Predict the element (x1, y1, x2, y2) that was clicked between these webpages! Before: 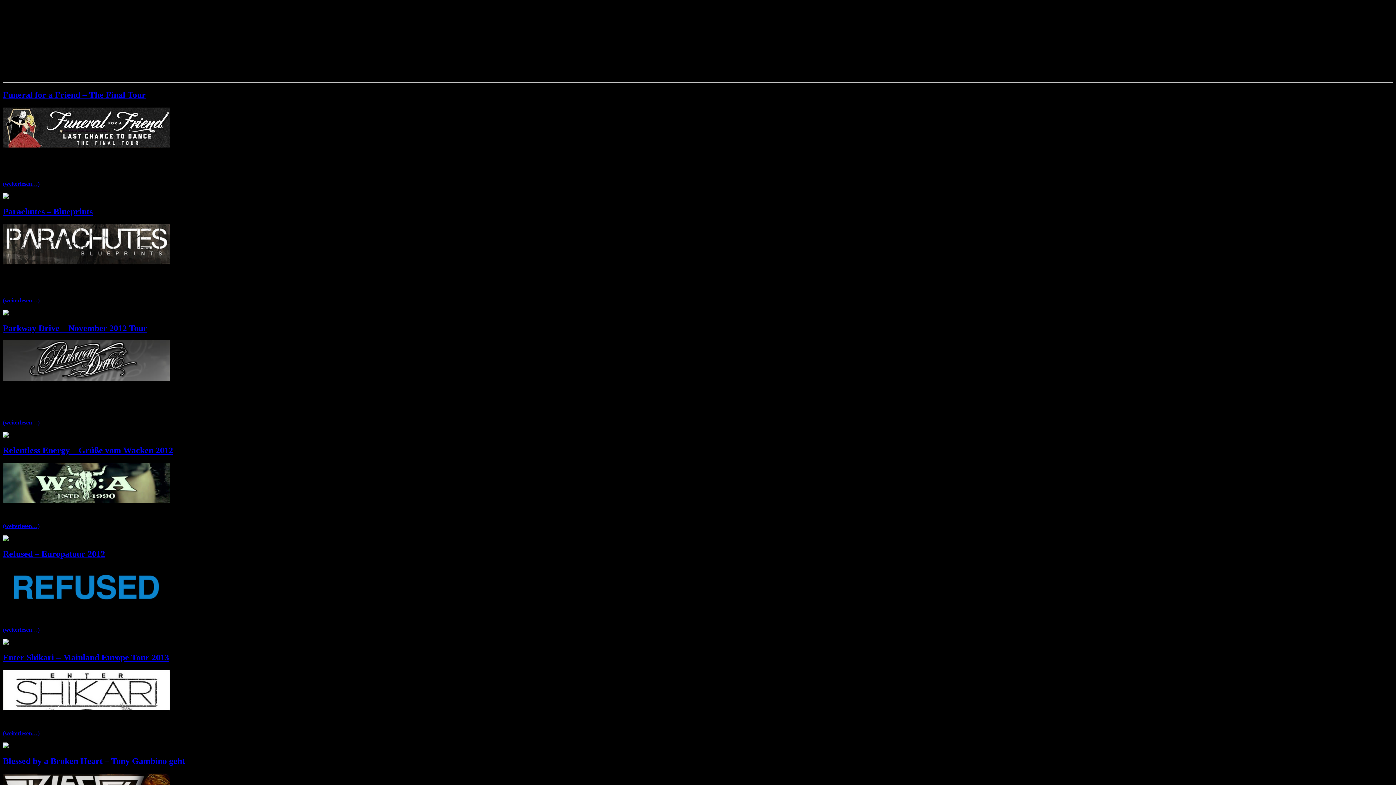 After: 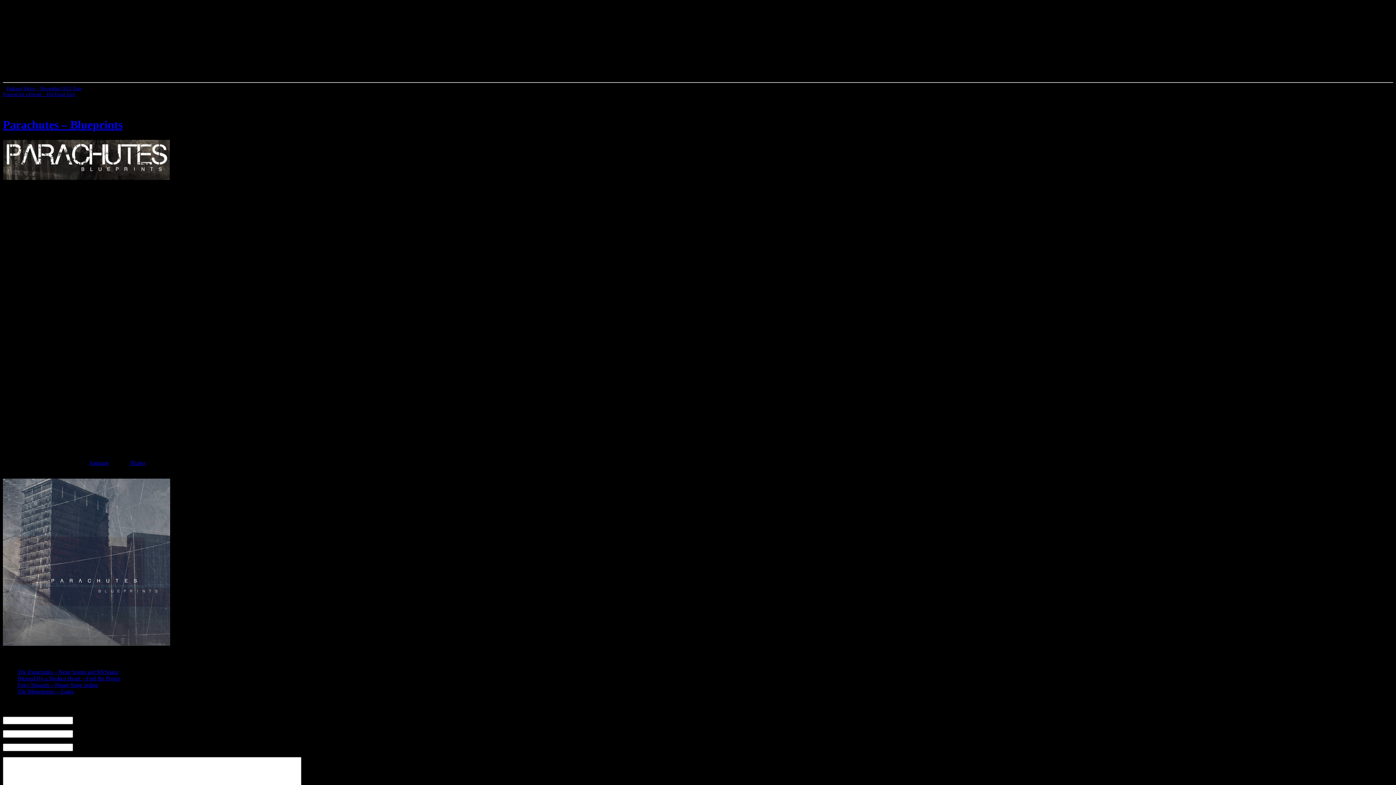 Action: bbox: (2, 259, 170, 265)